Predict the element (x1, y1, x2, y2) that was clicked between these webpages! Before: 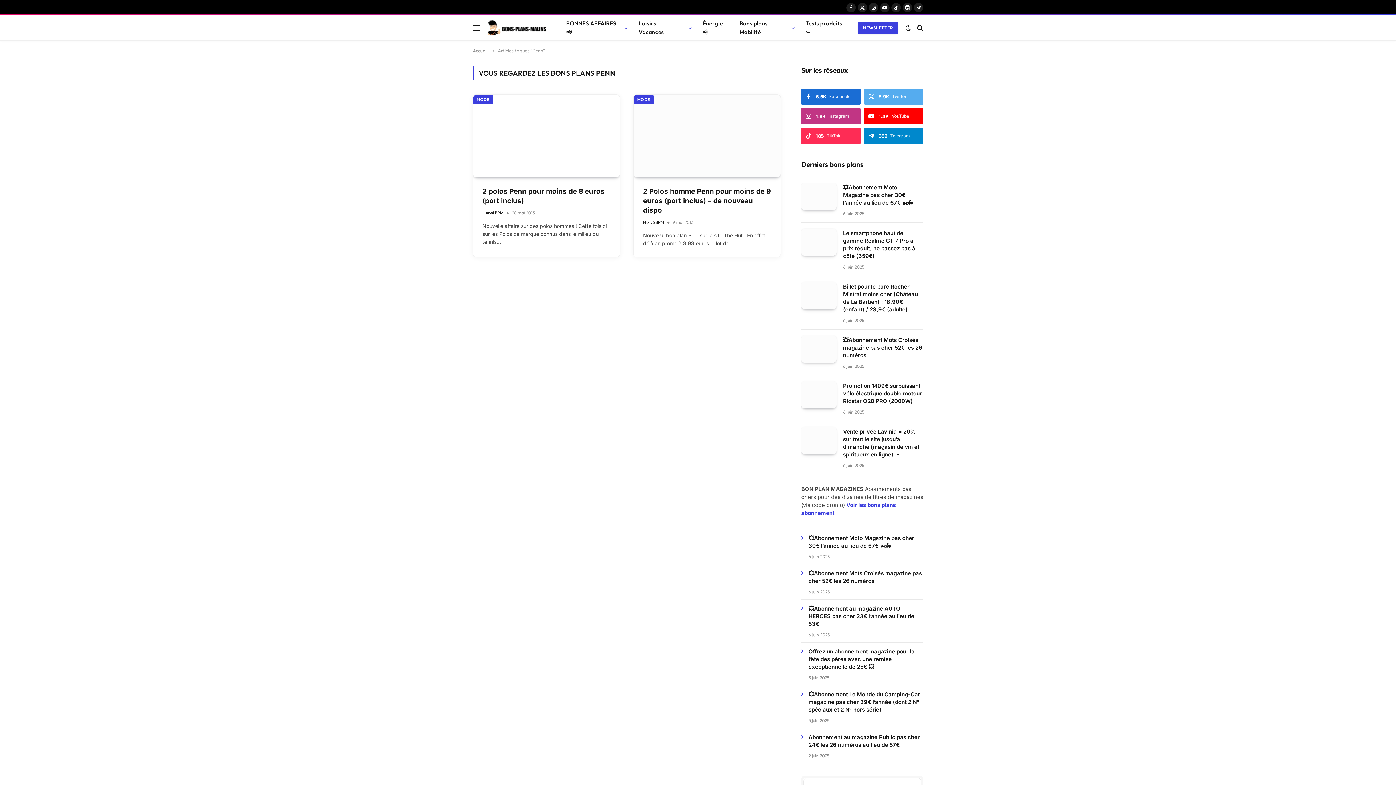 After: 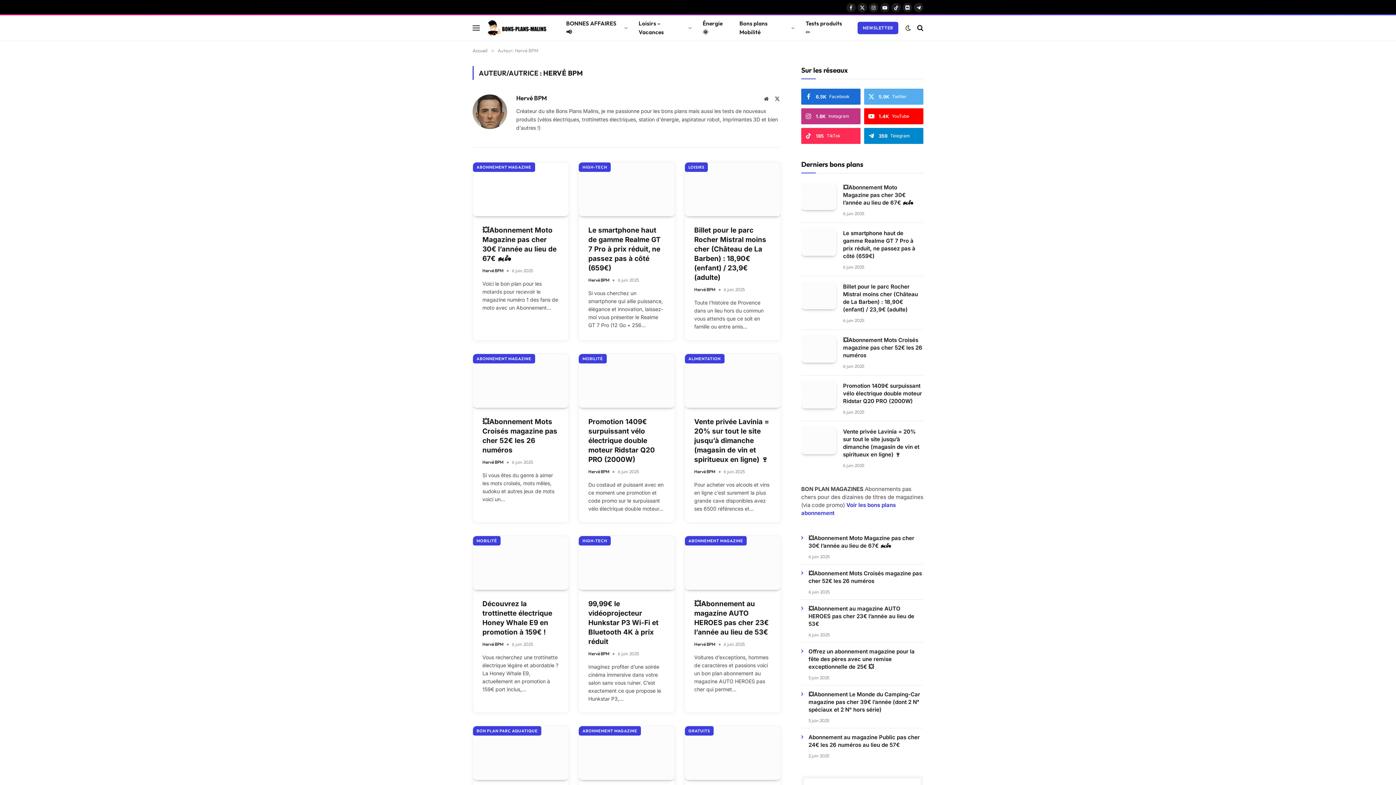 Action: bbox: (482, 210, 503, 215) label: Hervé BPM